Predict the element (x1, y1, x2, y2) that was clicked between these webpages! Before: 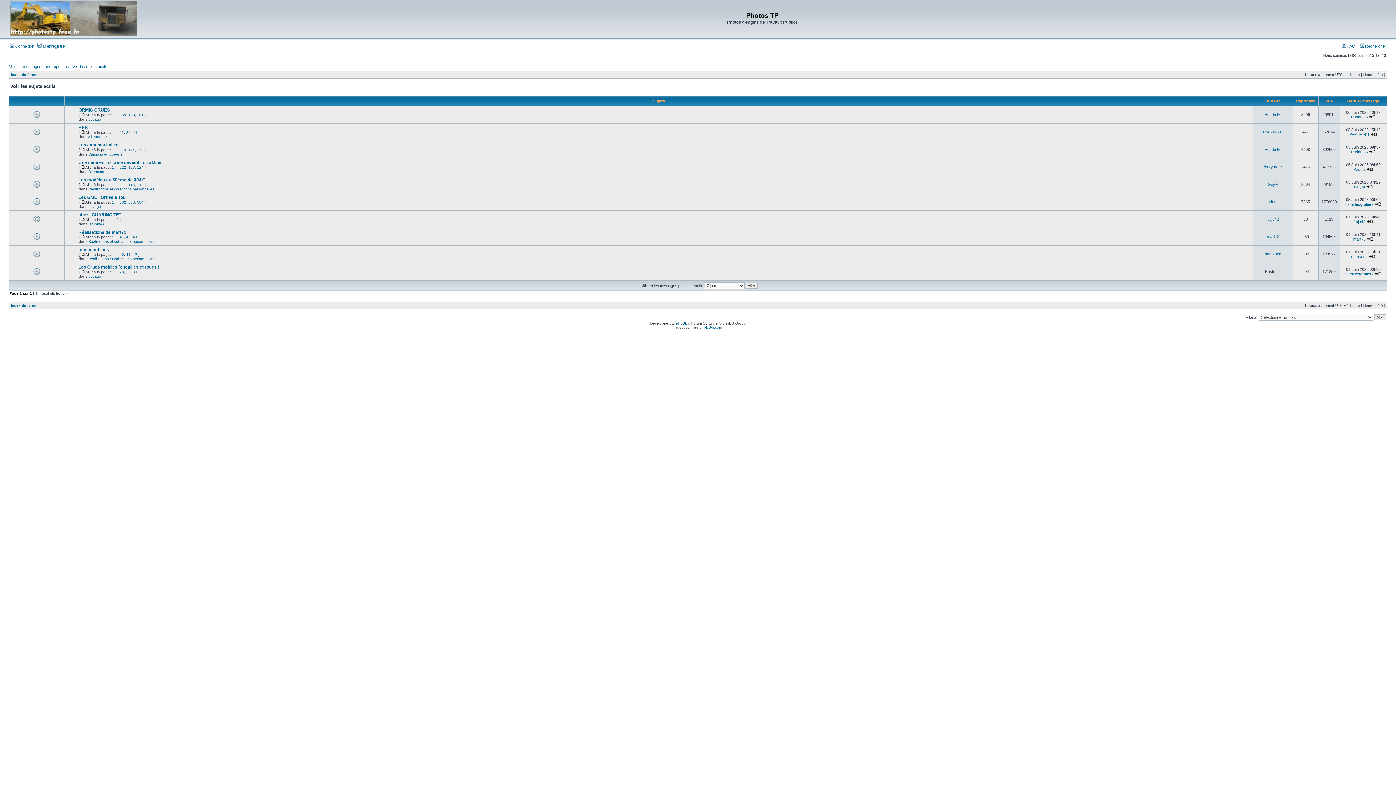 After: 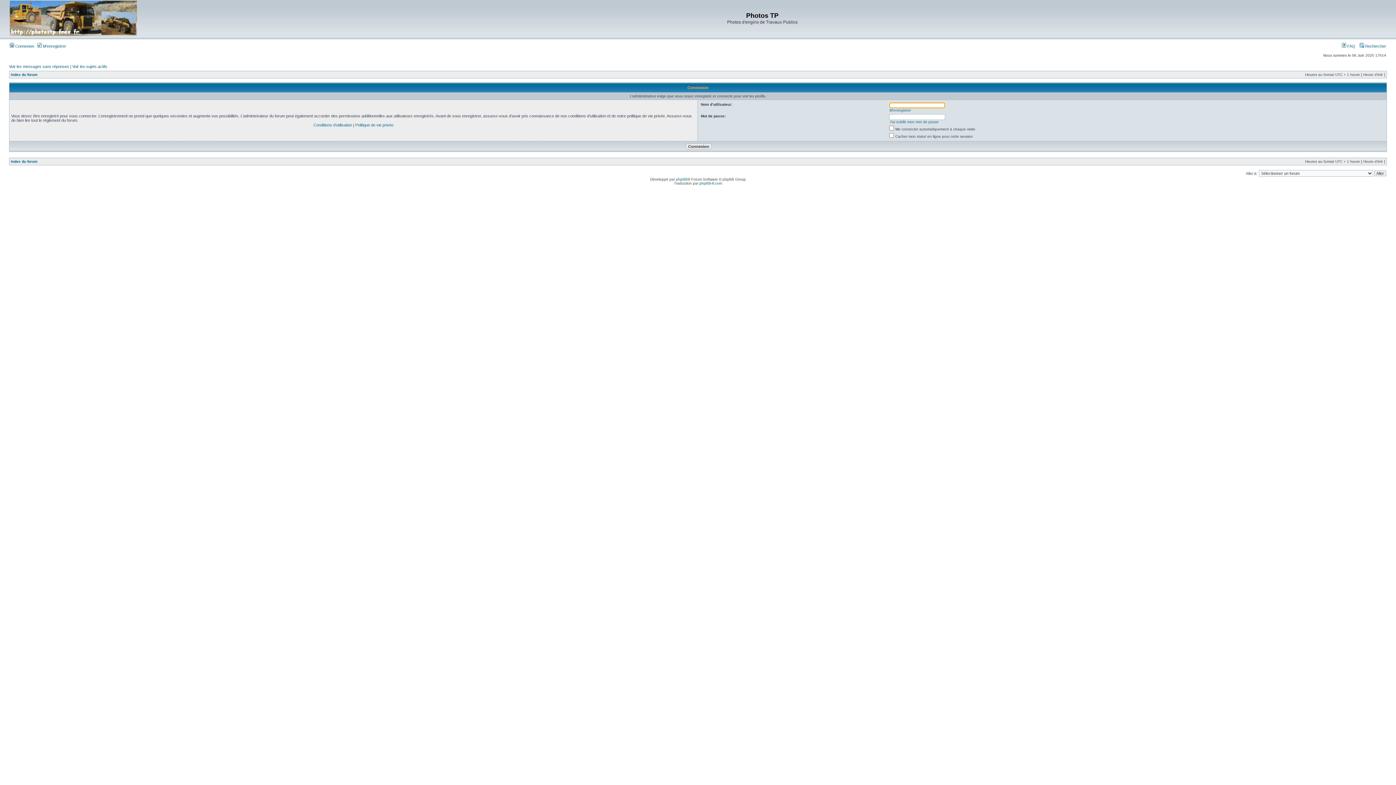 Action: label: mart73 bbox: (1267, 234, 1279, 238)